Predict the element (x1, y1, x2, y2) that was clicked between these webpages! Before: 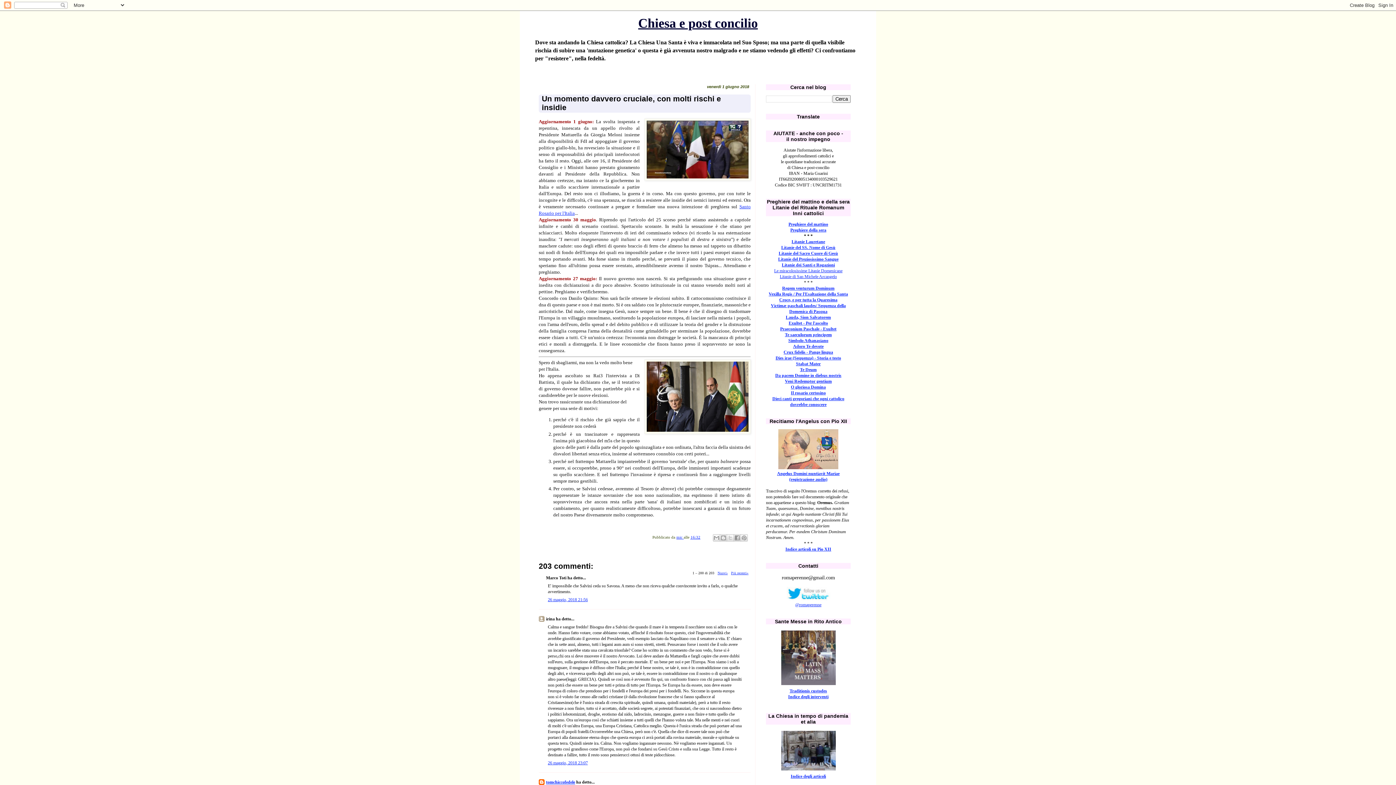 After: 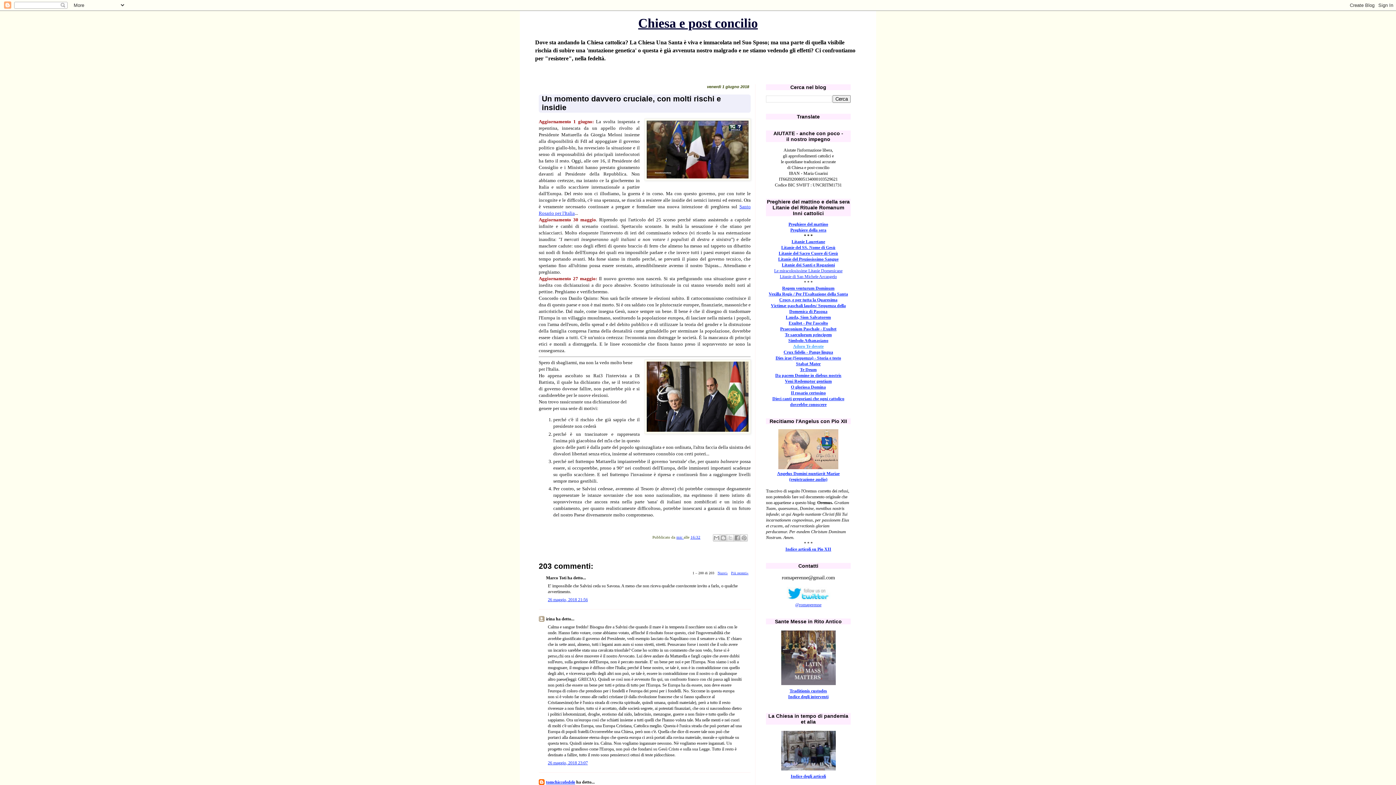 Action: label: Adoro Te devote bbox: (793, 344, 823, 349)